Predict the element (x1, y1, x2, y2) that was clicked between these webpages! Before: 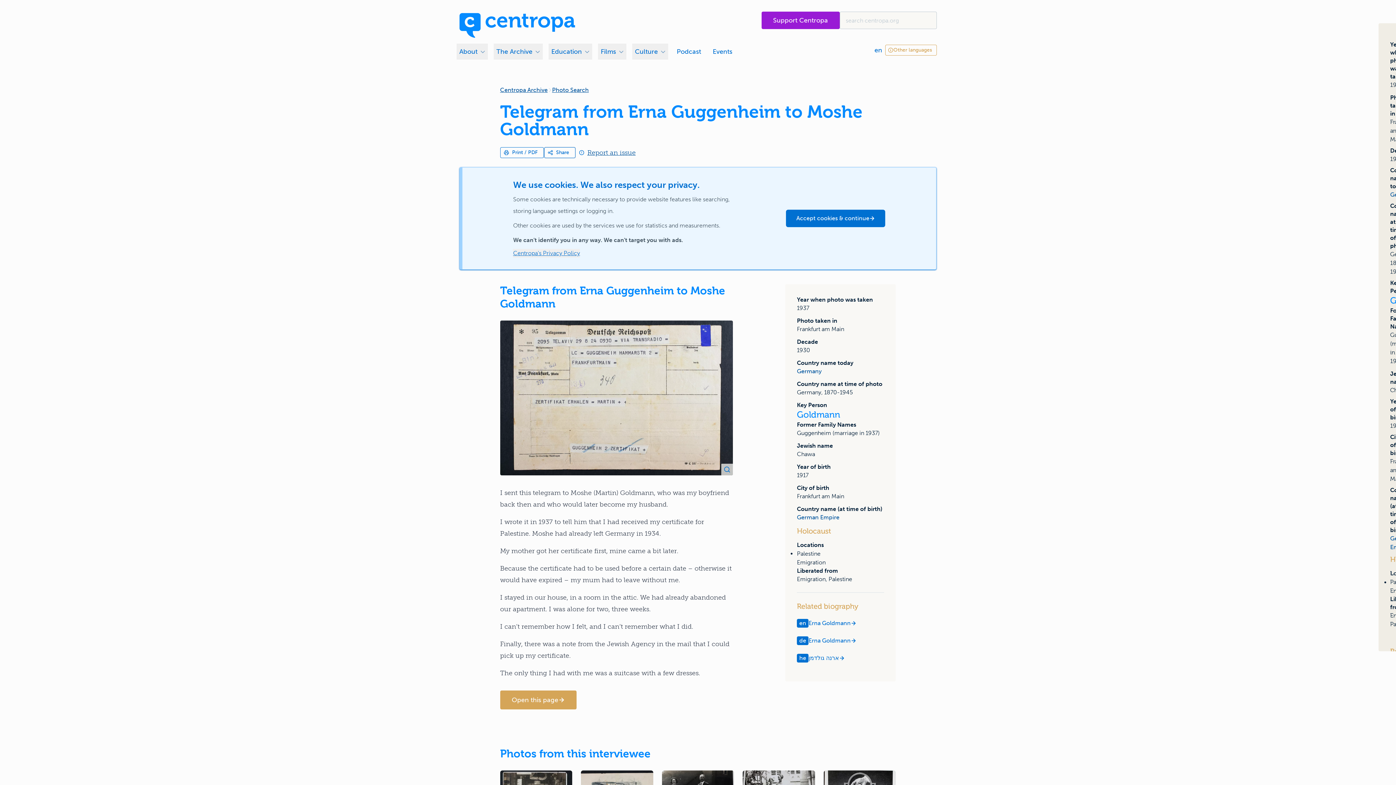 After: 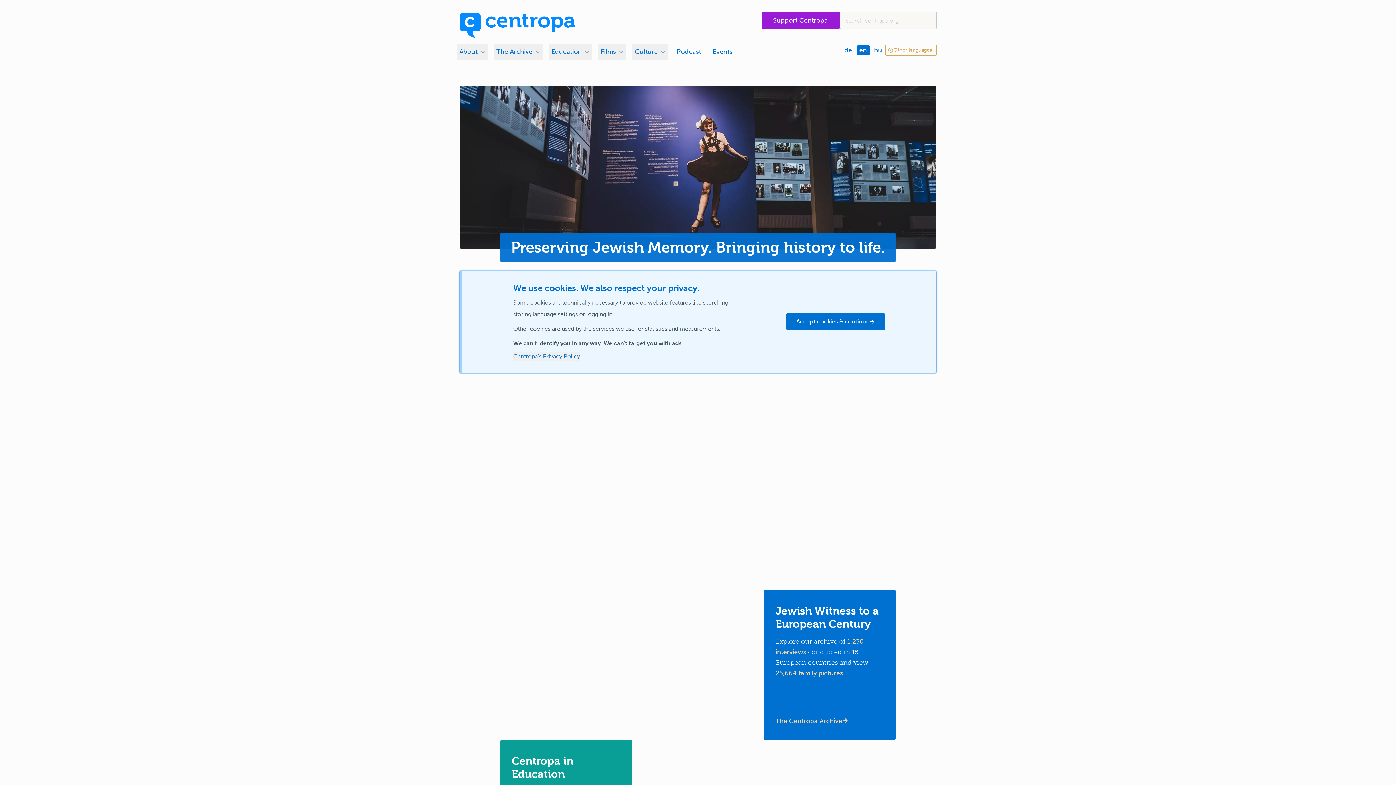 Action: bbox: (459, 11, 575, 37) label: Home page